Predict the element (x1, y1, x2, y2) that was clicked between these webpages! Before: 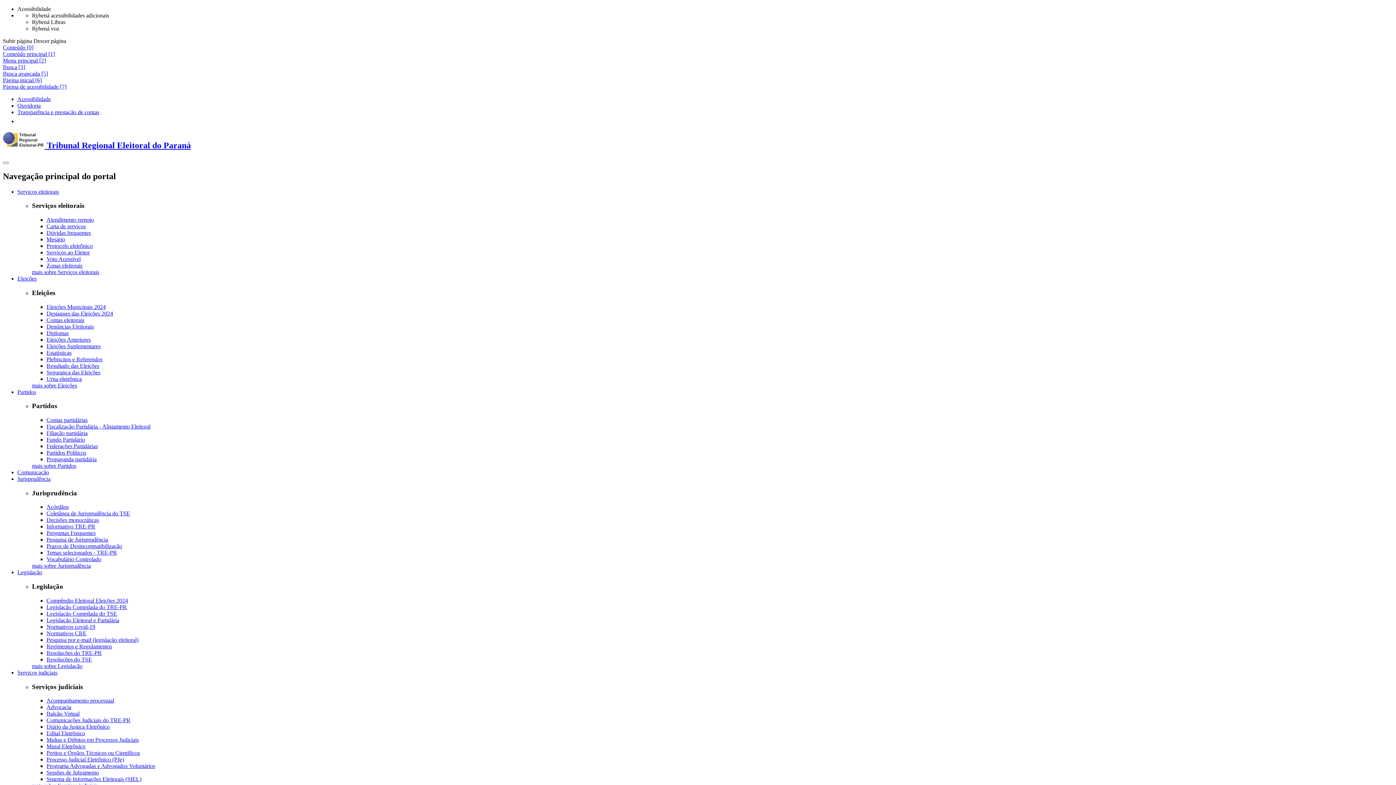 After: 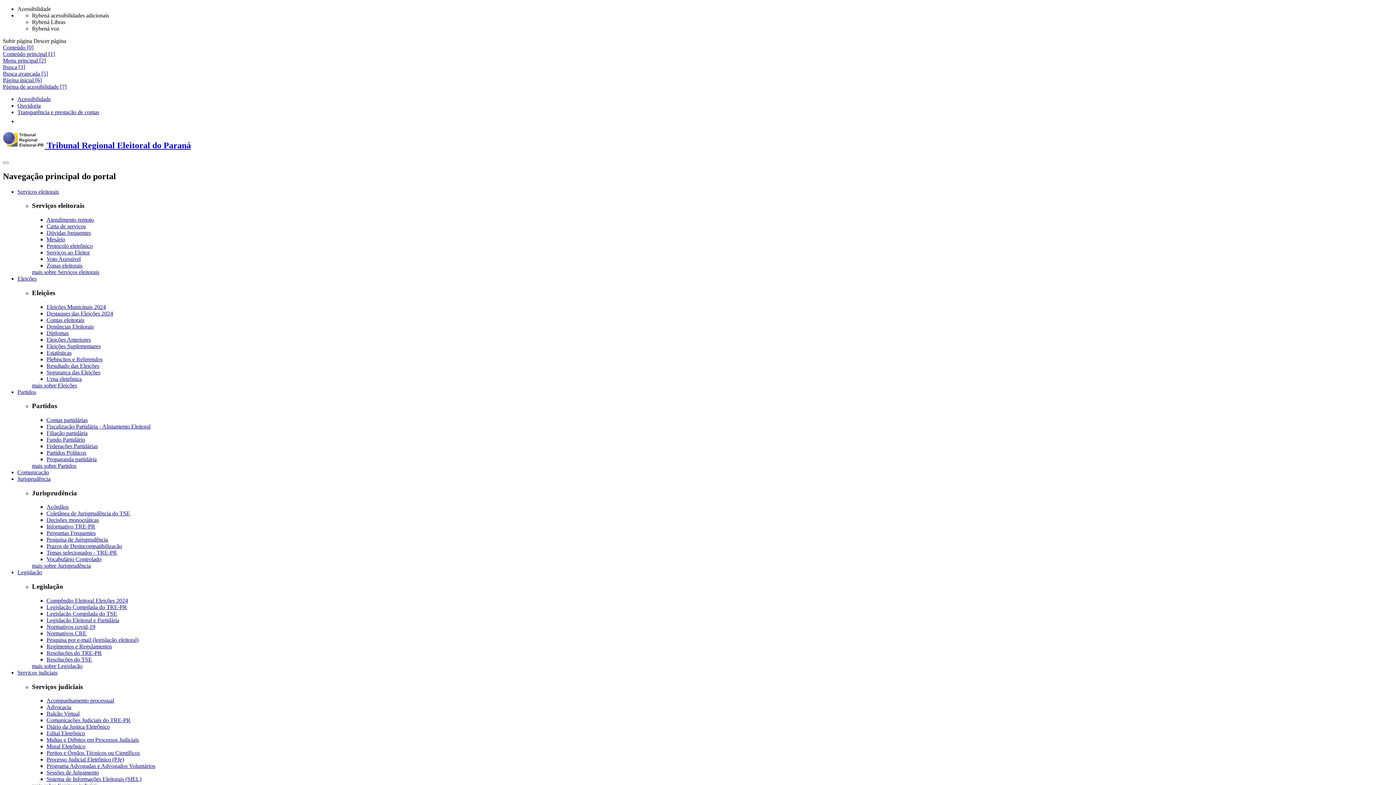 Action: label: Comunicações Judiciais do TRE-PR bbox: (46, 717, 130, 723)